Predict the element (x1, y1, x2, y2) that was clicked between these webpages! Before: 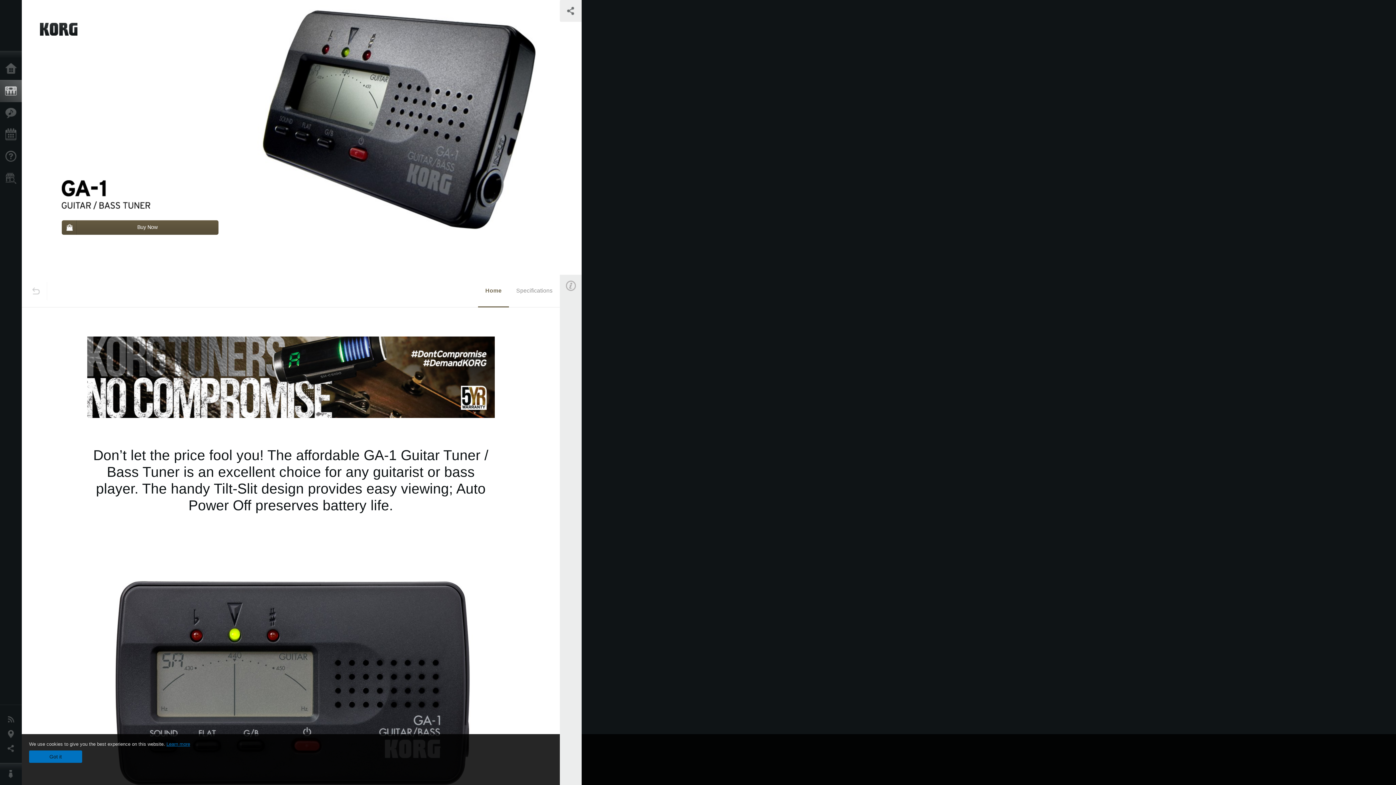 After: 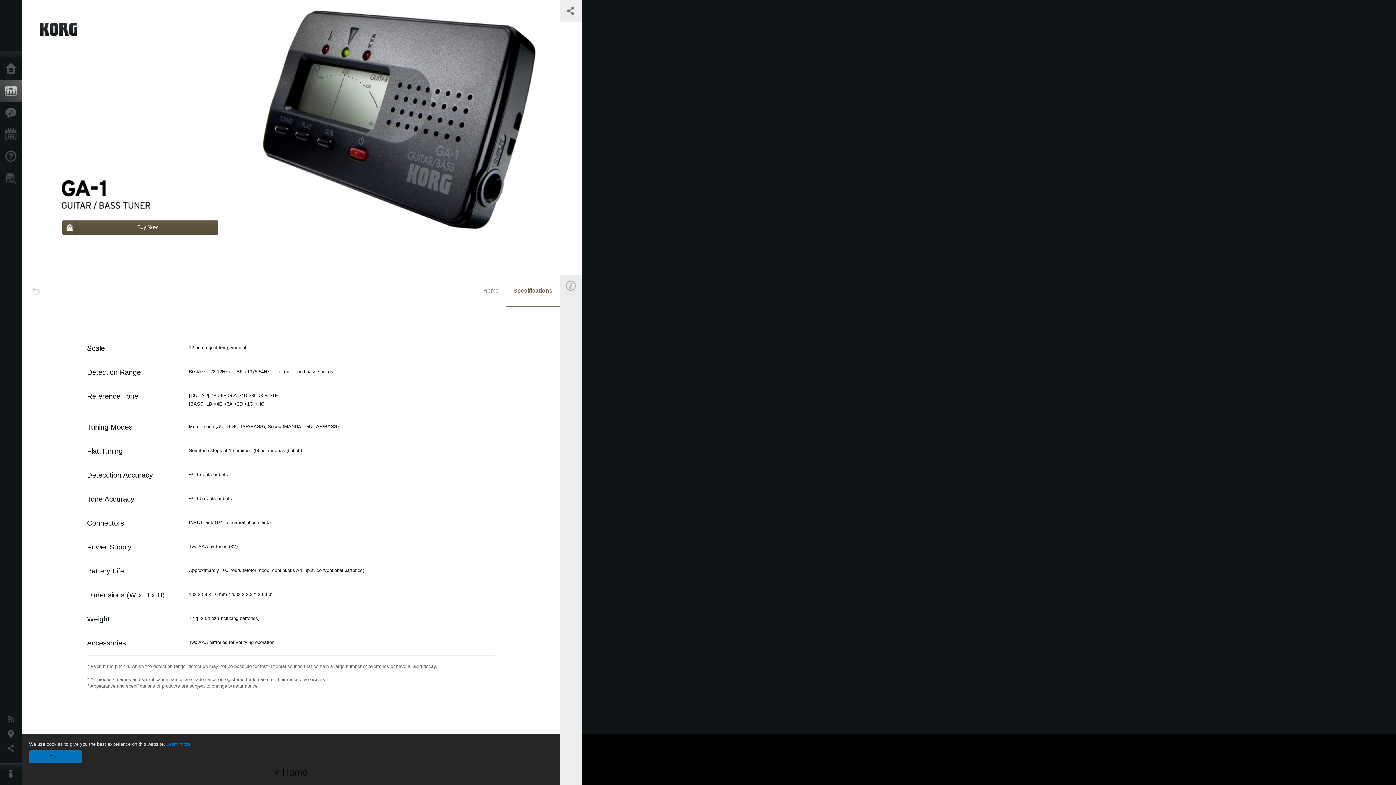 Action: bbox: (509, 275, 560, 306) label: Specifications